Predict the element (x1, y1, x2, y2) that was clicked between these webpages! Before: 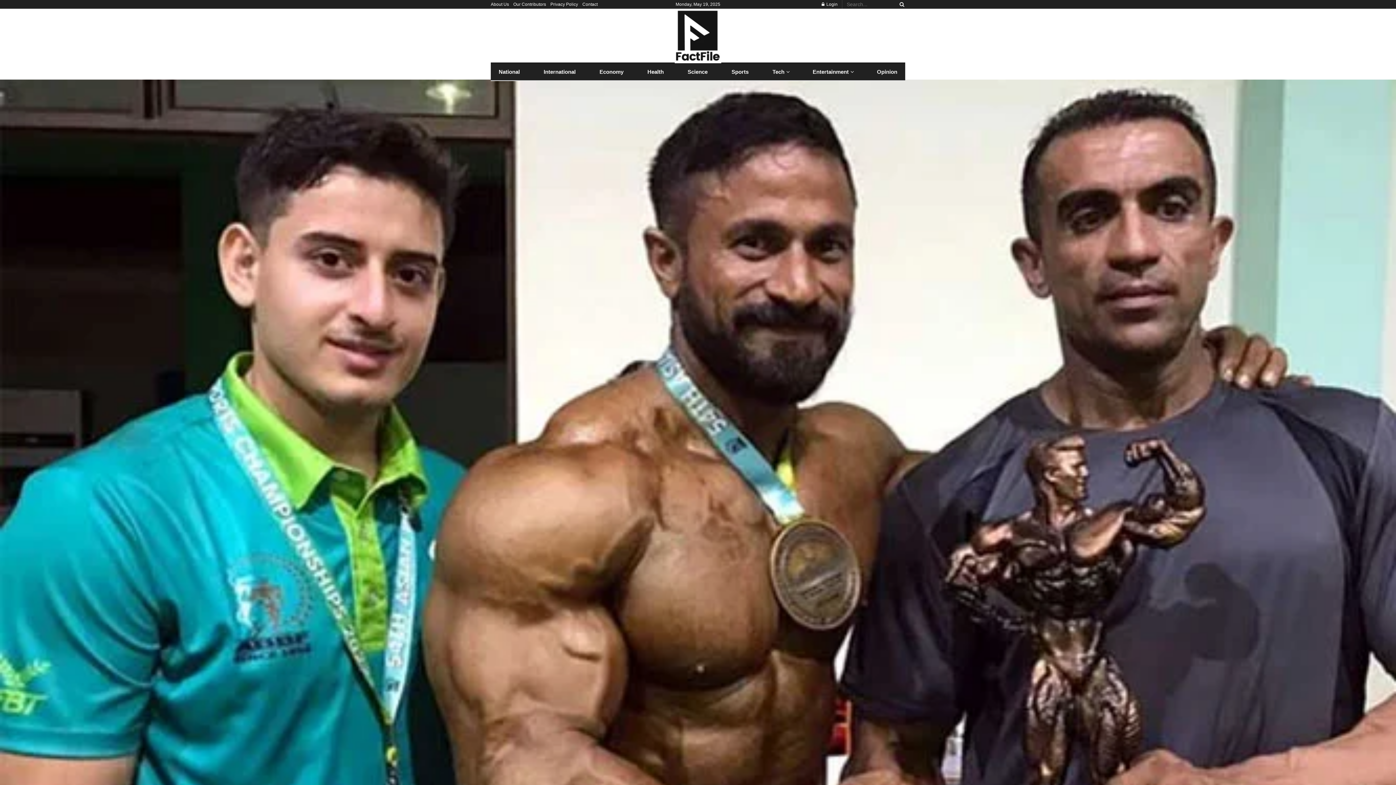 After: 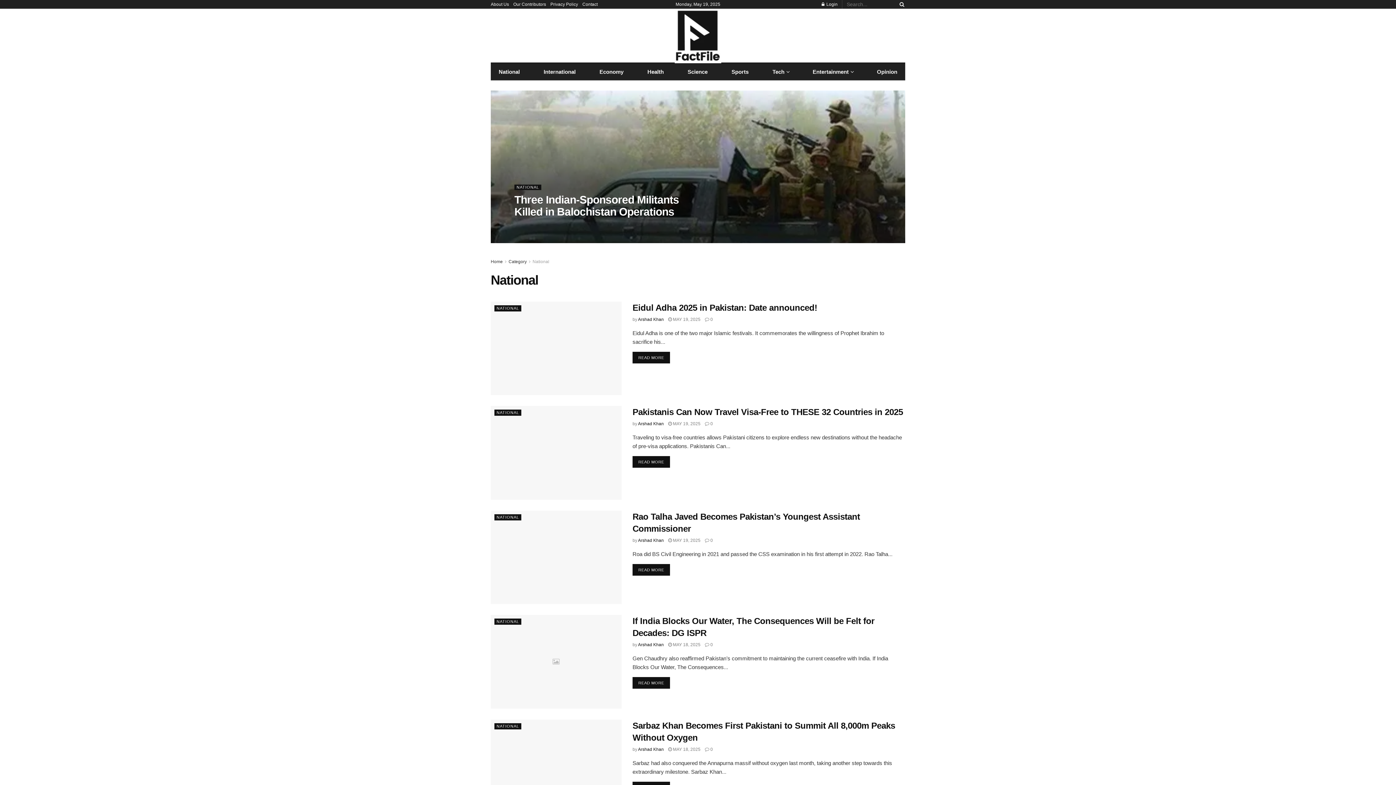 Action: label: National bbox: (490, 63, 527, 80)